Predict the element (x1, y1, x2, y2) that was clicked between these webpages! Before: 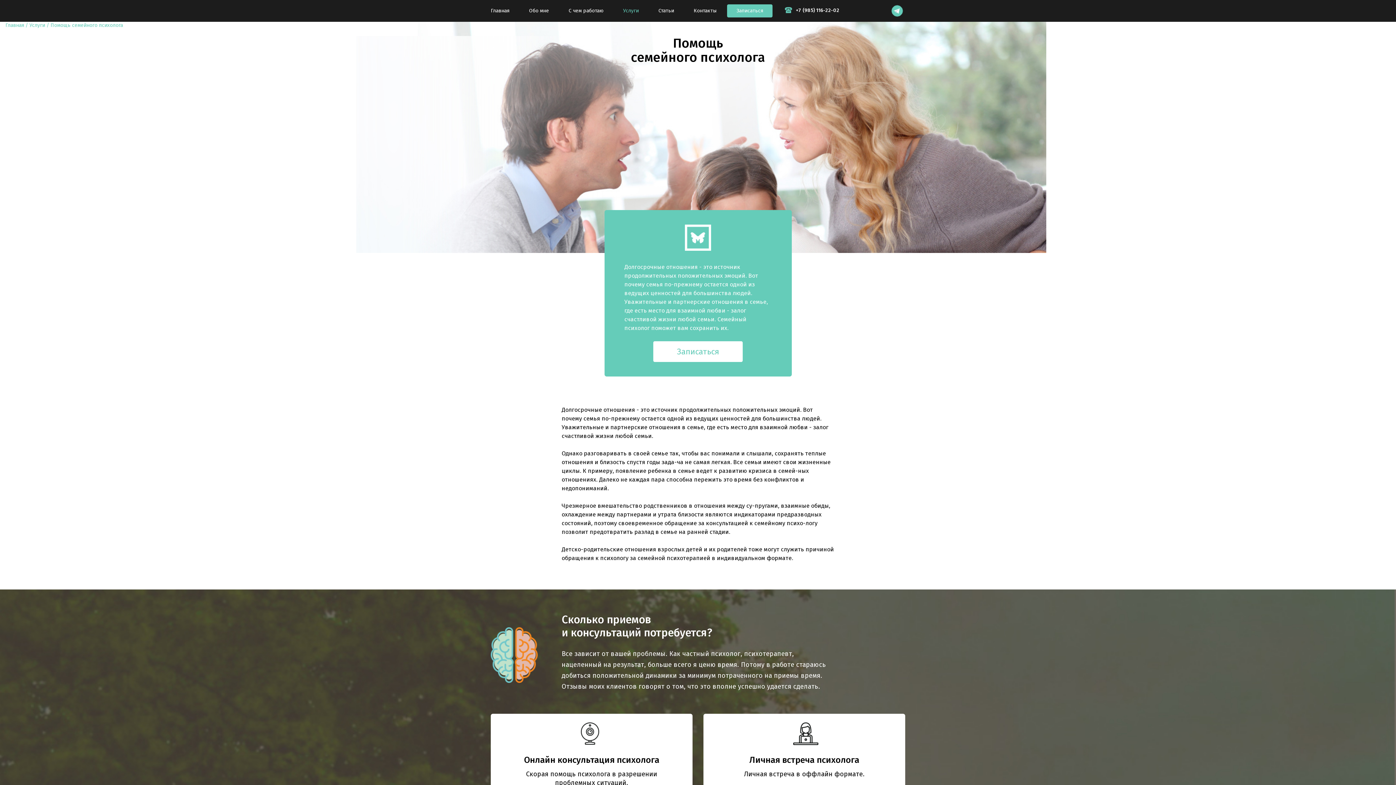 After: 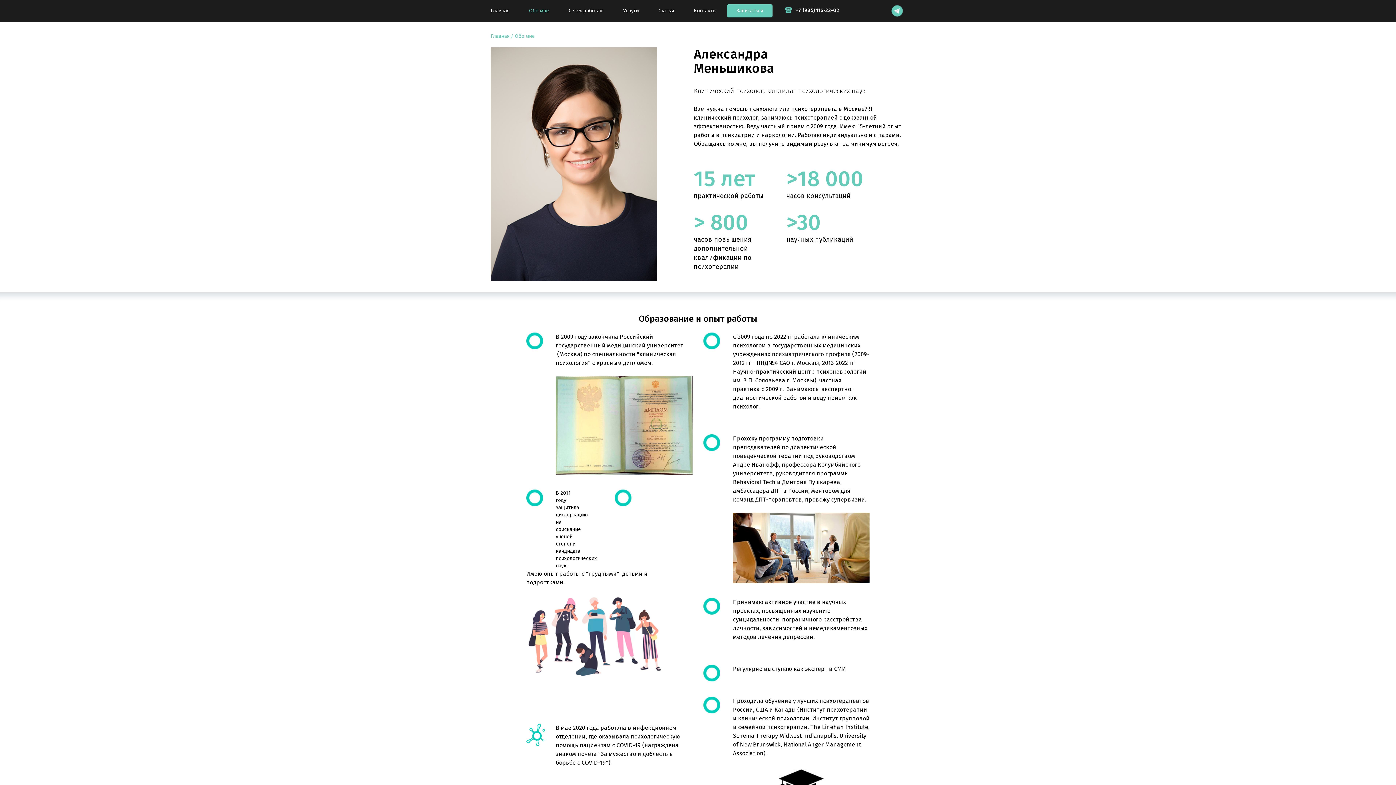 Action: bbox: (529, 4, 549, 17) label: Обо мне